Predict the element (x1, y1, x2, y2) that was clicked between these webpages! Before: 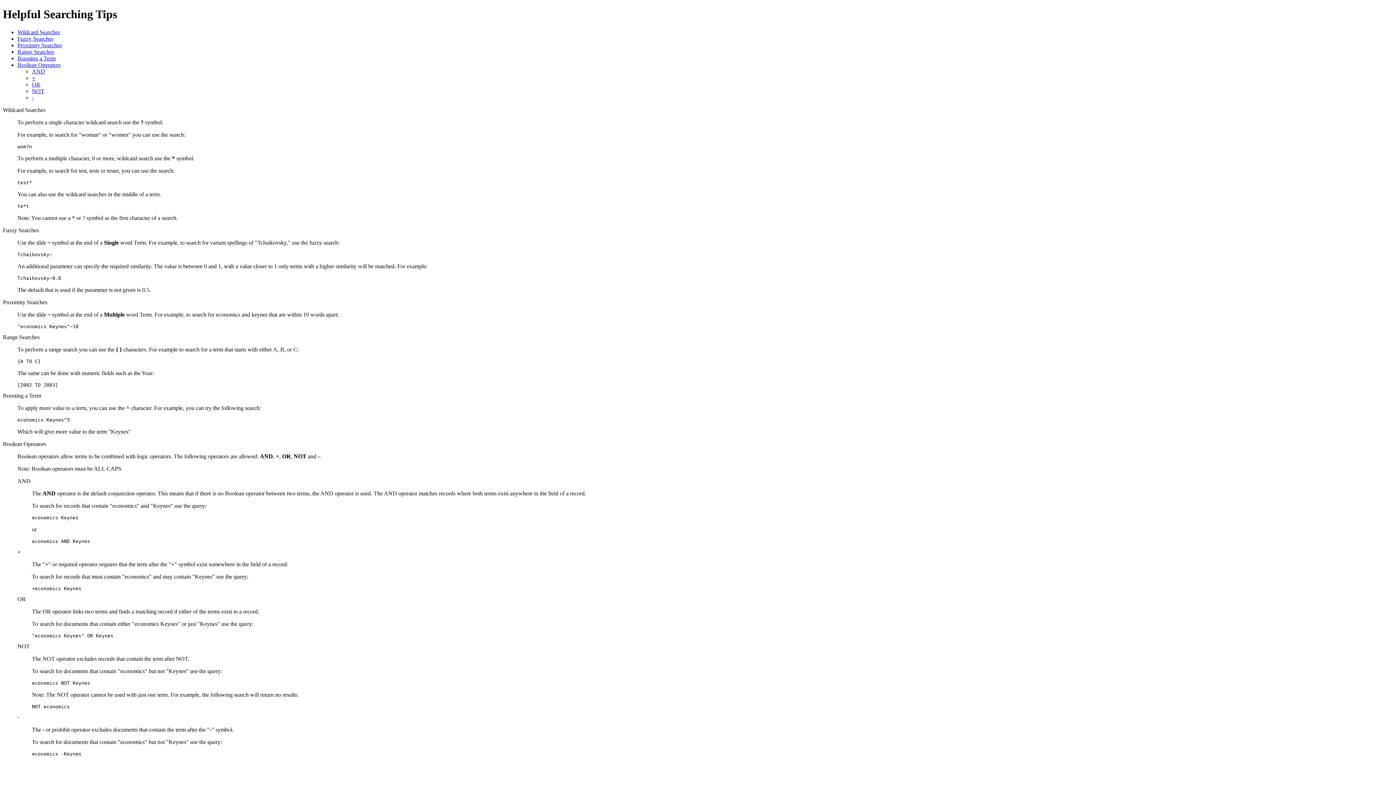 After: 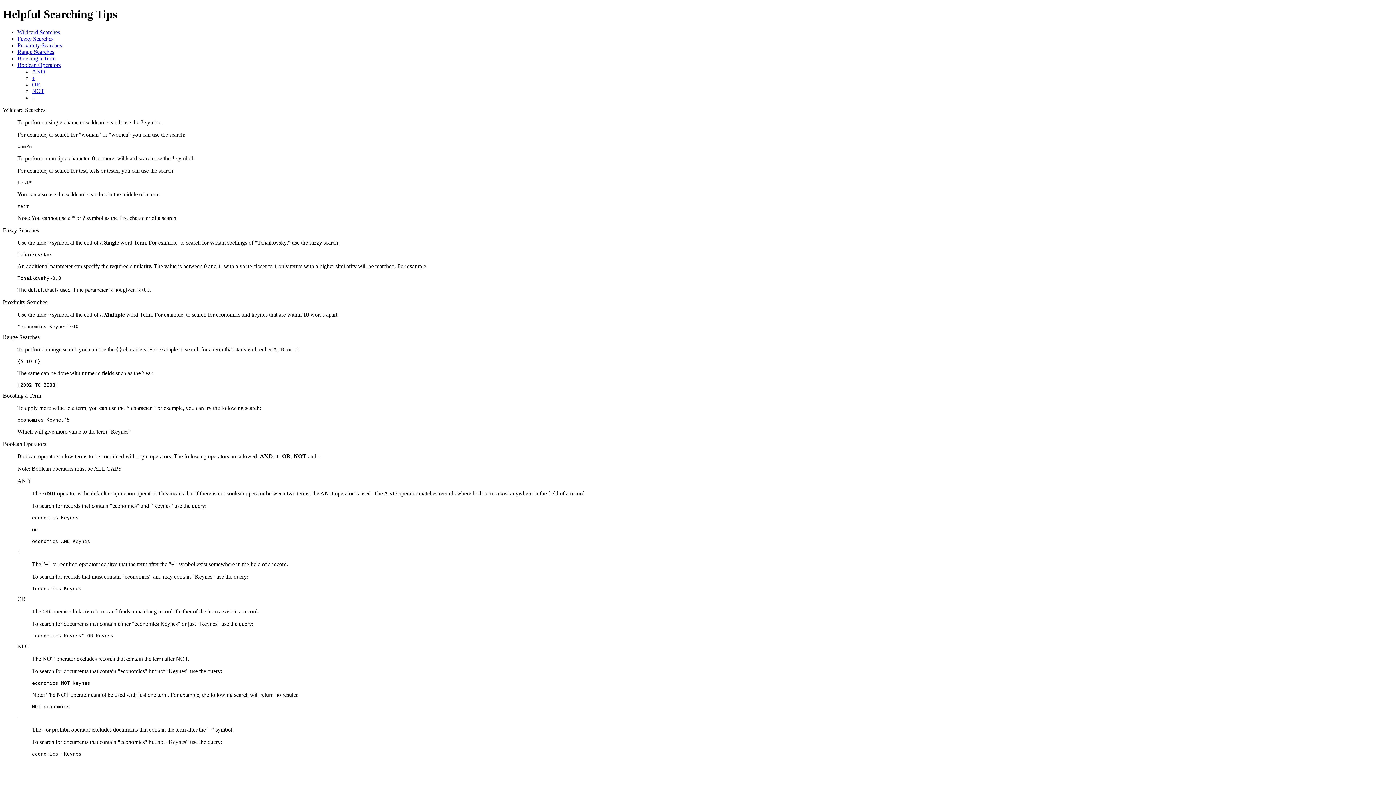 Action: label: Boosting a Term bbox: (17, 55, 55, 61)